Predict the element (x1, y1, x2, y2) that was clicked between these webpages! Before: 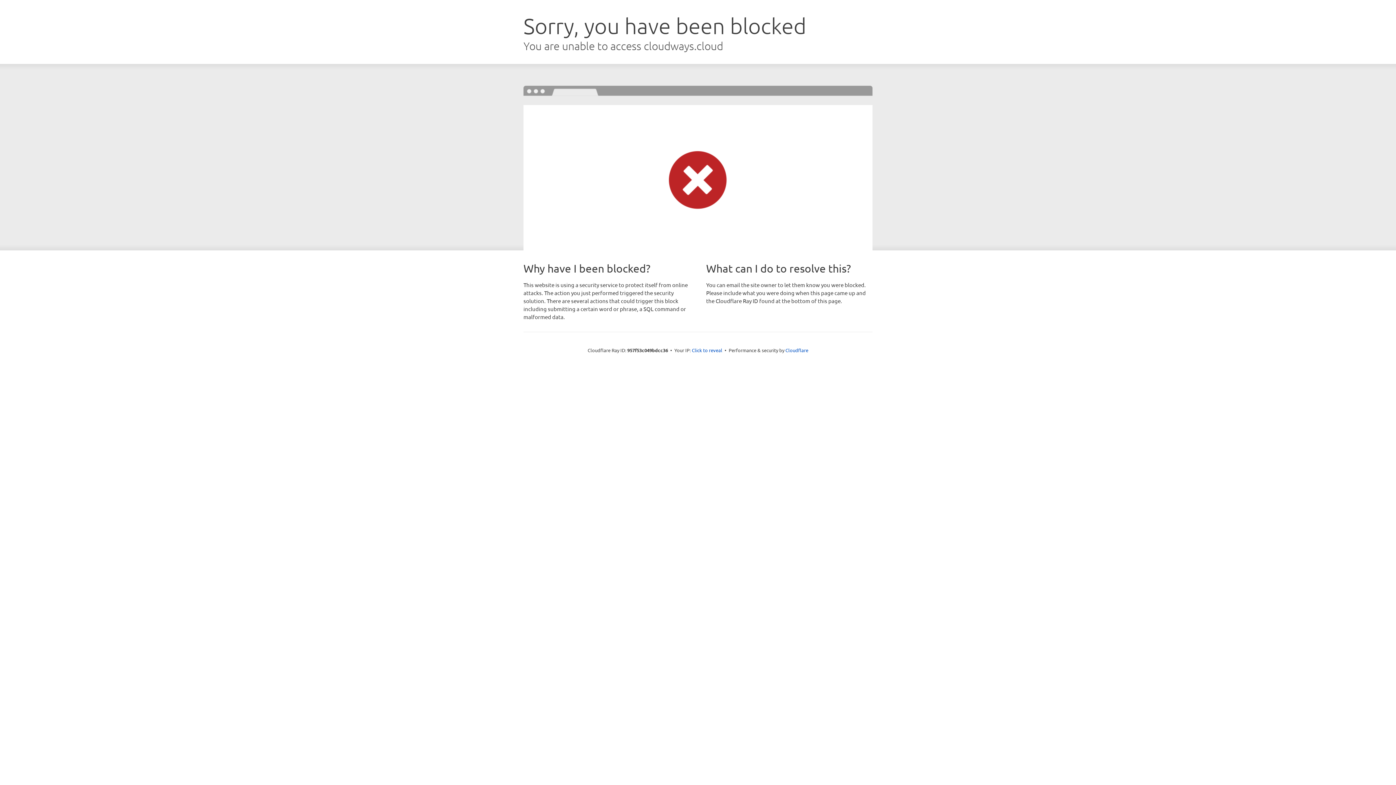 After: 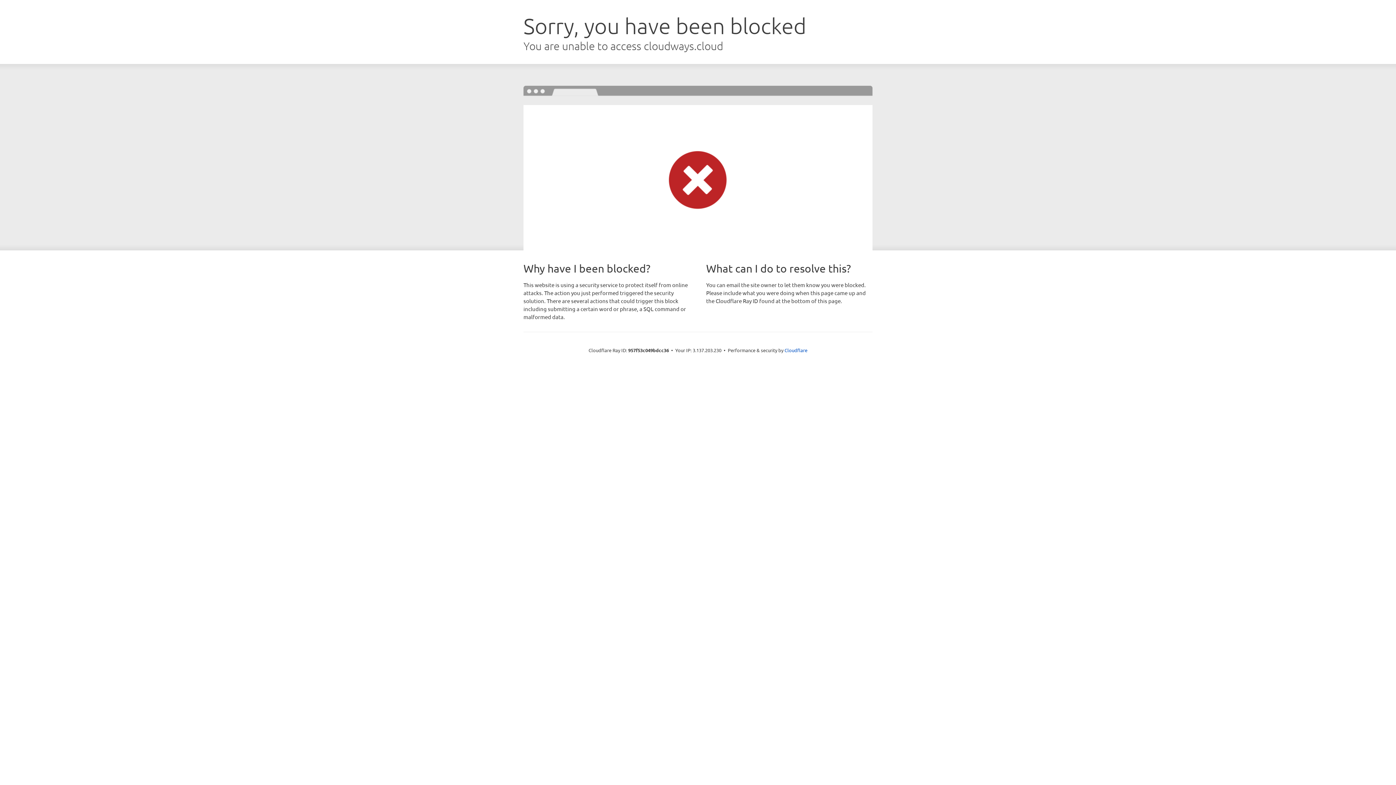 Action: bbox: (692, 346, 722, 353) label: Click to reveal